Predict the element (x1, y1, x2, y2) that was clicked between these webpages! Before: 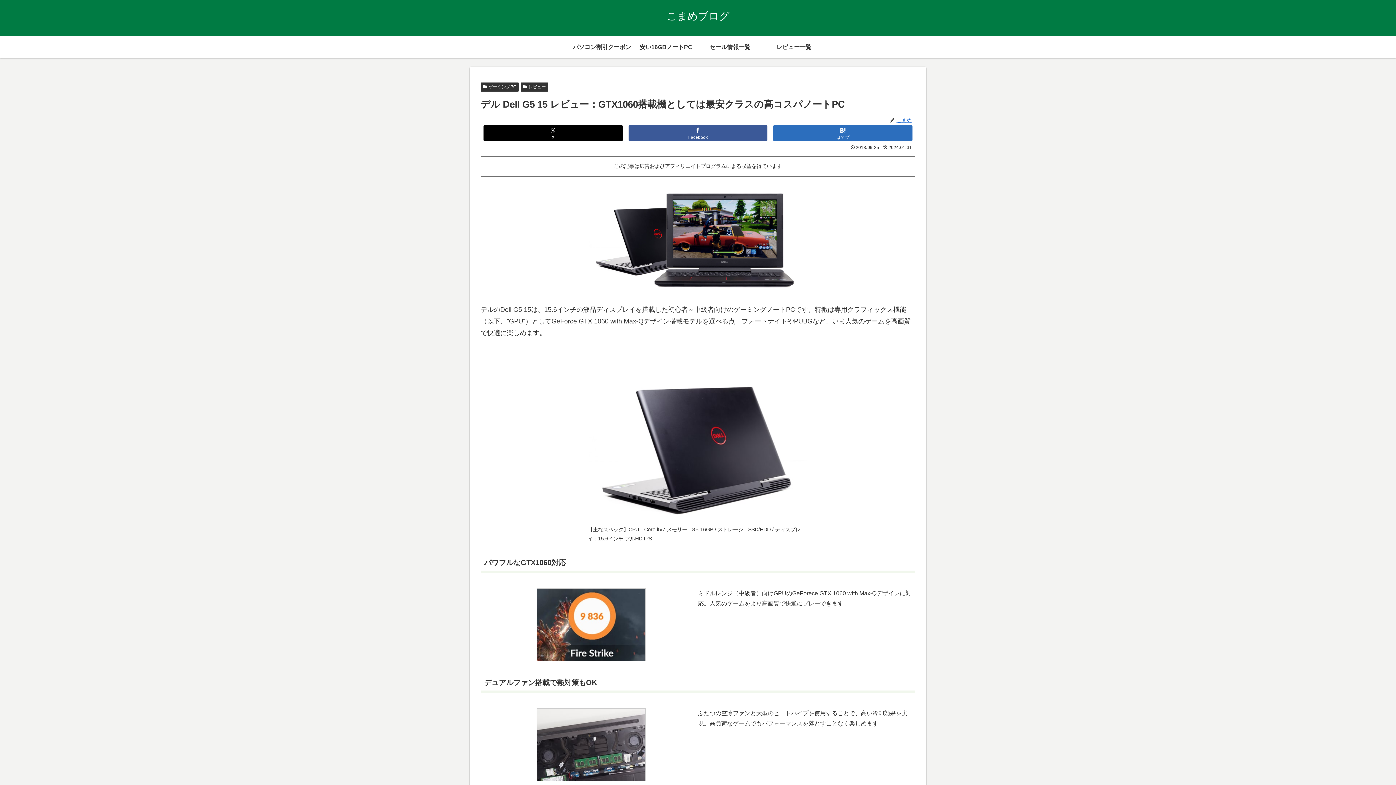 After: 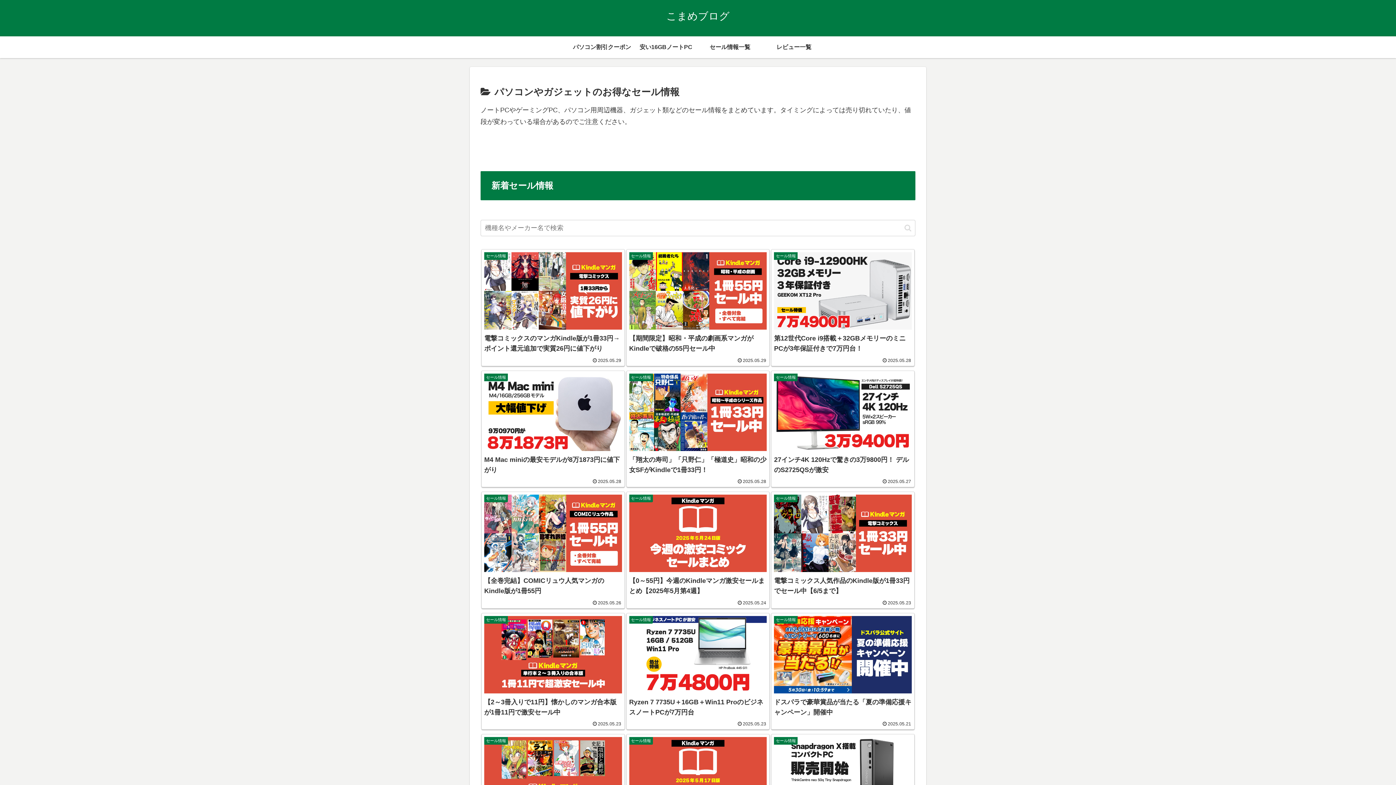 Action: bbox: (698, 36, 762, 58) label: セール情報一覧